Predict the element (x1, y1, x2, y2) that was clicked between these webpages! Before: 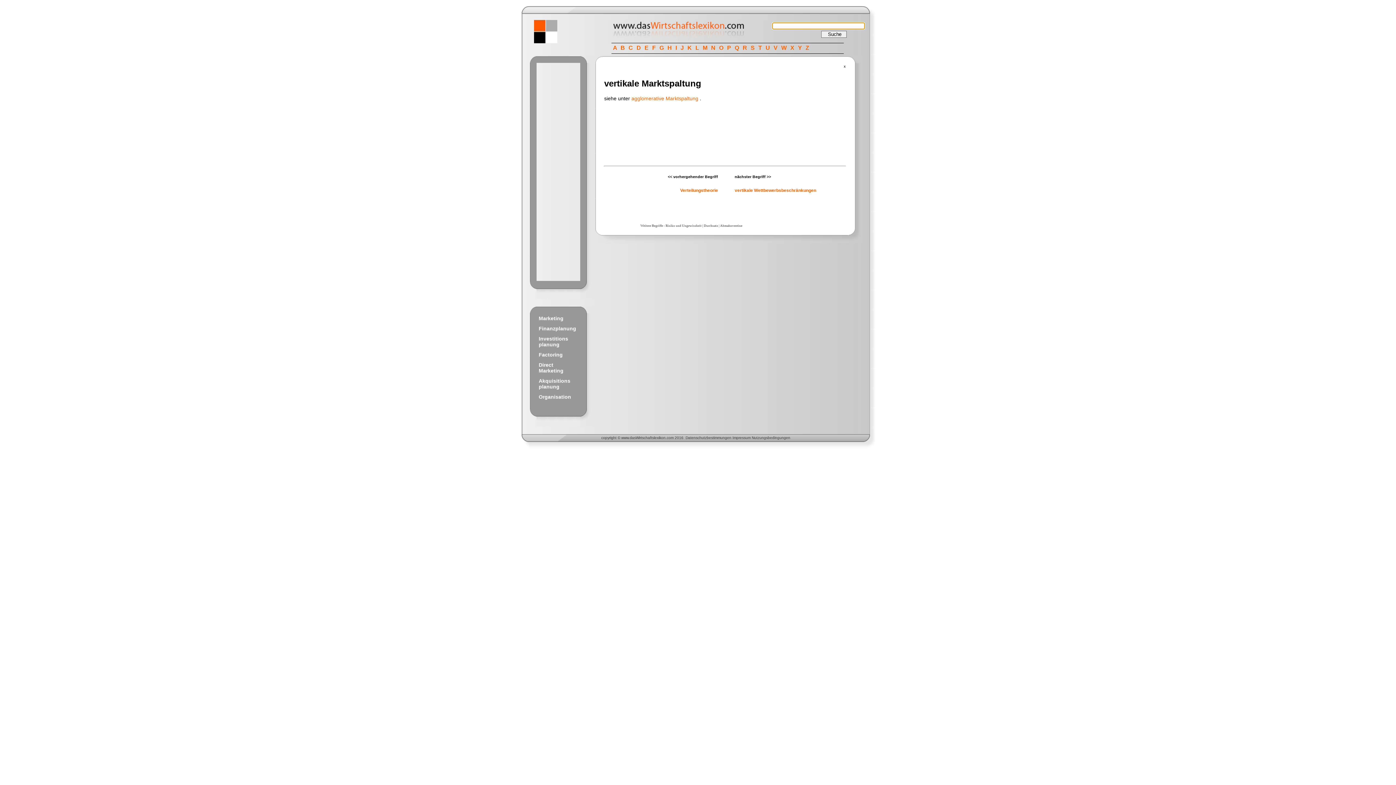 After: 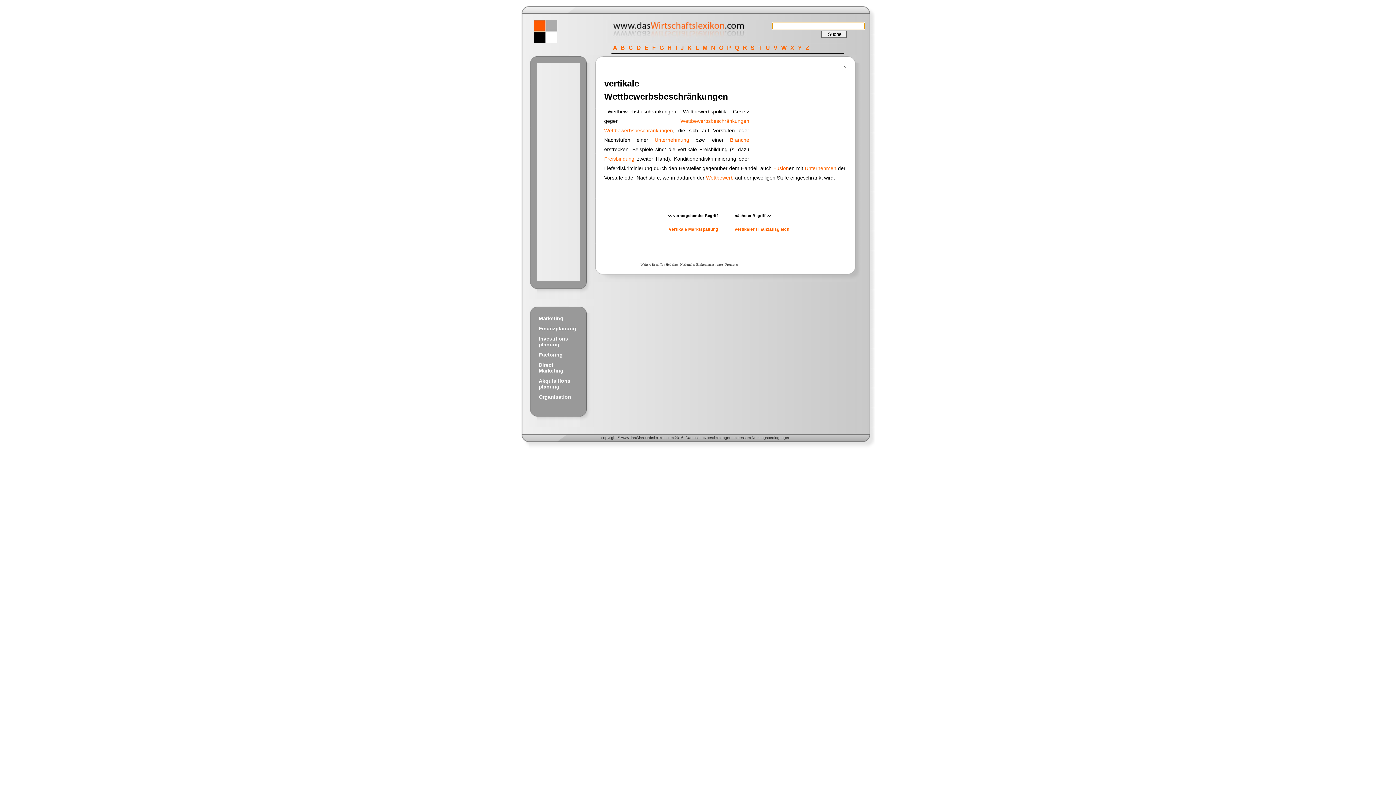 Action: bbox: (734, 188, 816, 193) label: vertikale Wettbewerbsbeschränkungen